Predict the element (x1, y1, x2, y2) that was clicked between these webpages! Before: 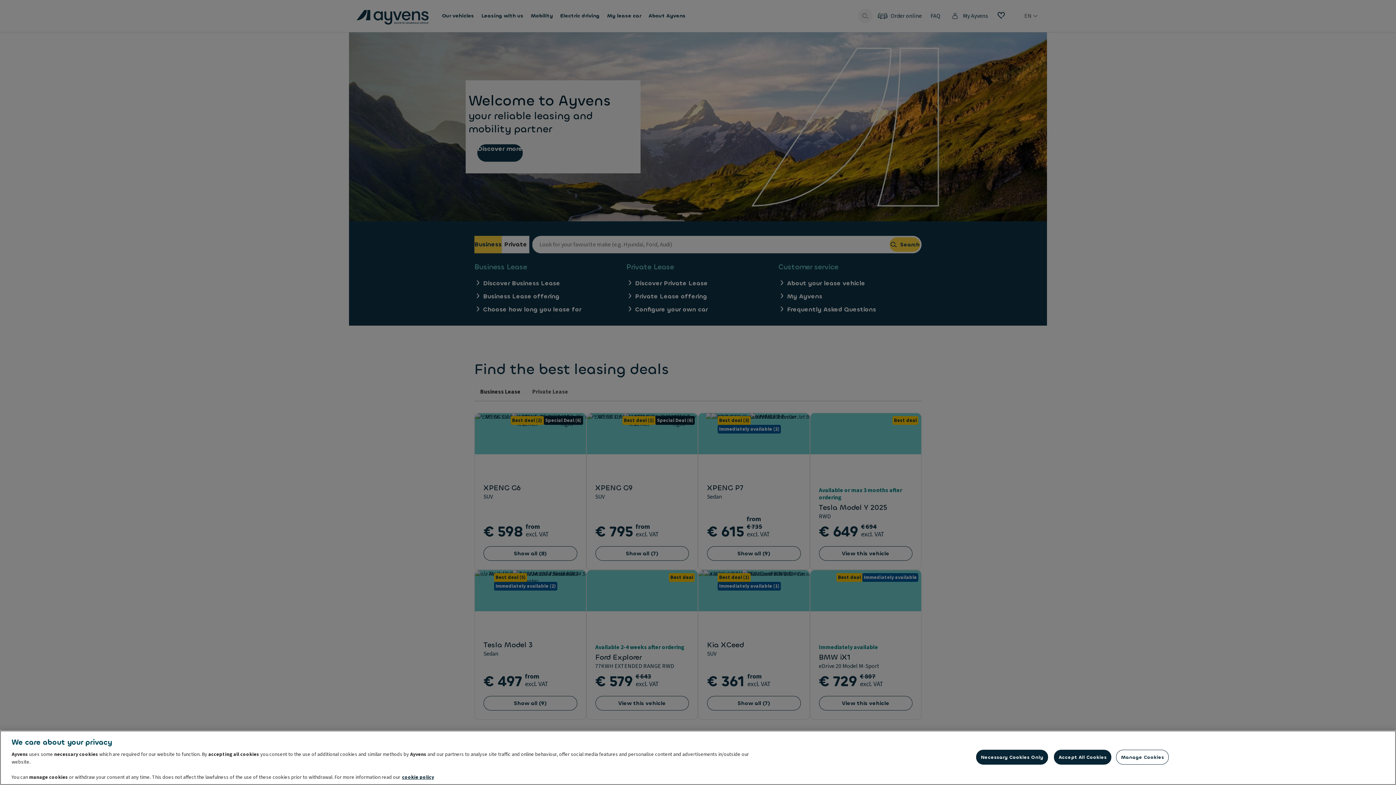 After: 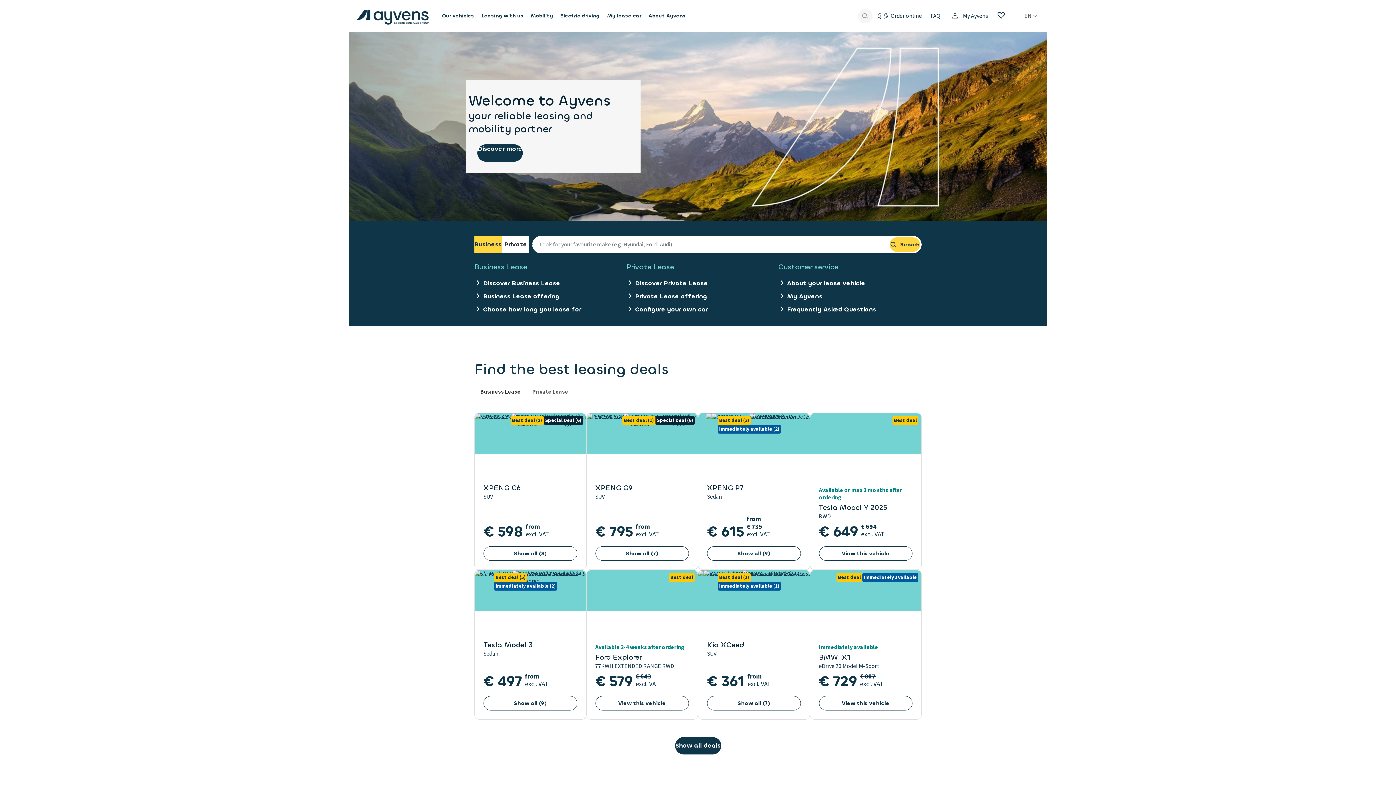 Action: bbox: (1054, 750, 1111, 765) label: Accept All Cookies